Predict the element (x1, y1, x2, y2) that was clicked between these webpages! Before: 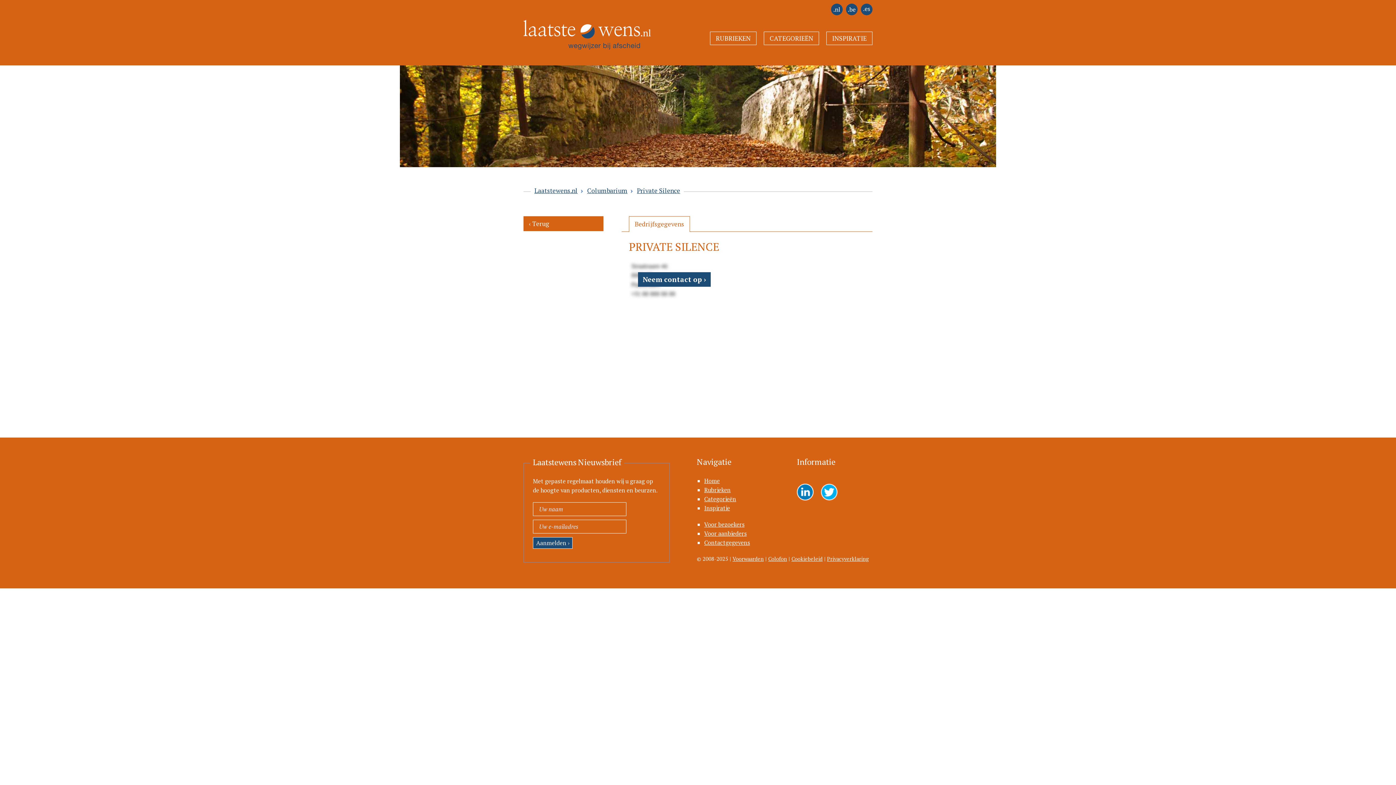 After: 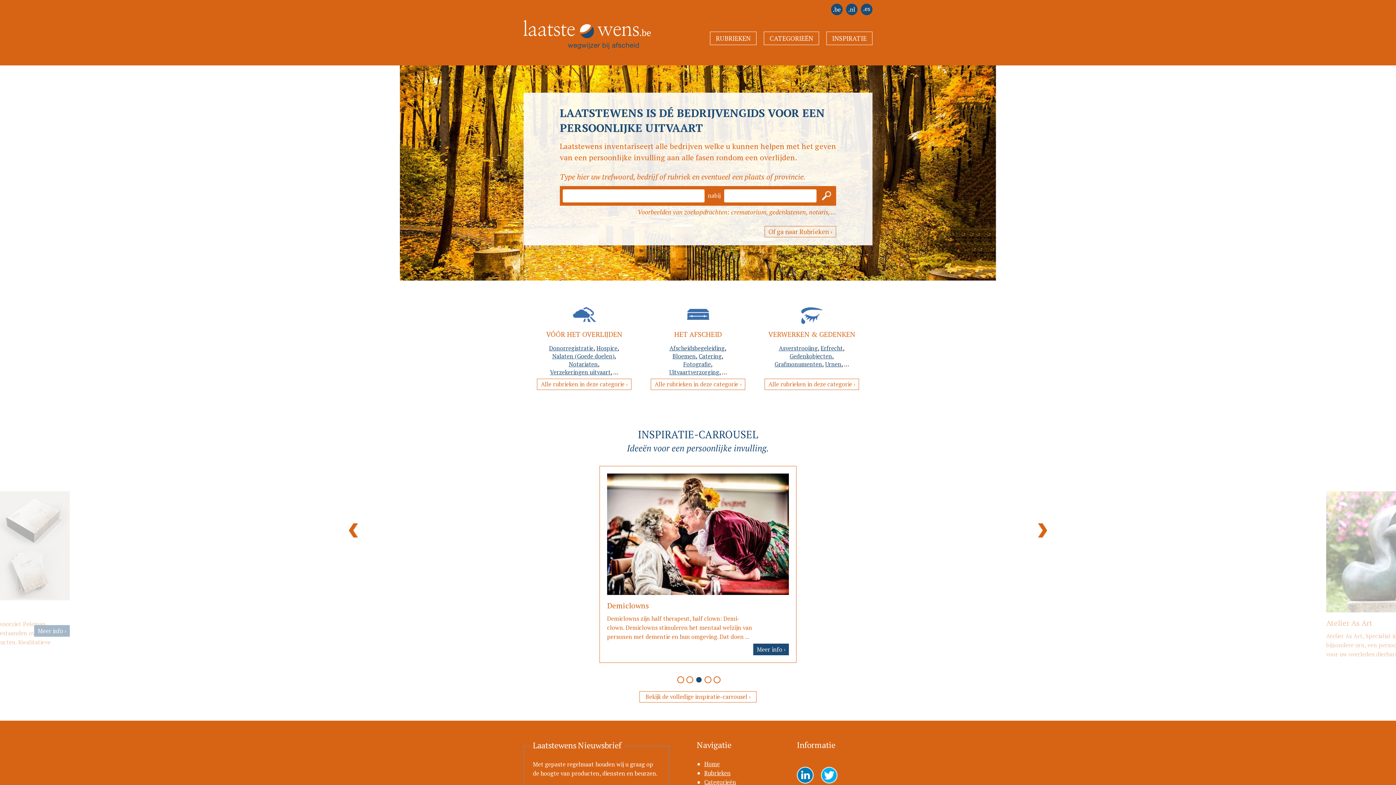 Action: bbox: (846, 9, 857, 17)